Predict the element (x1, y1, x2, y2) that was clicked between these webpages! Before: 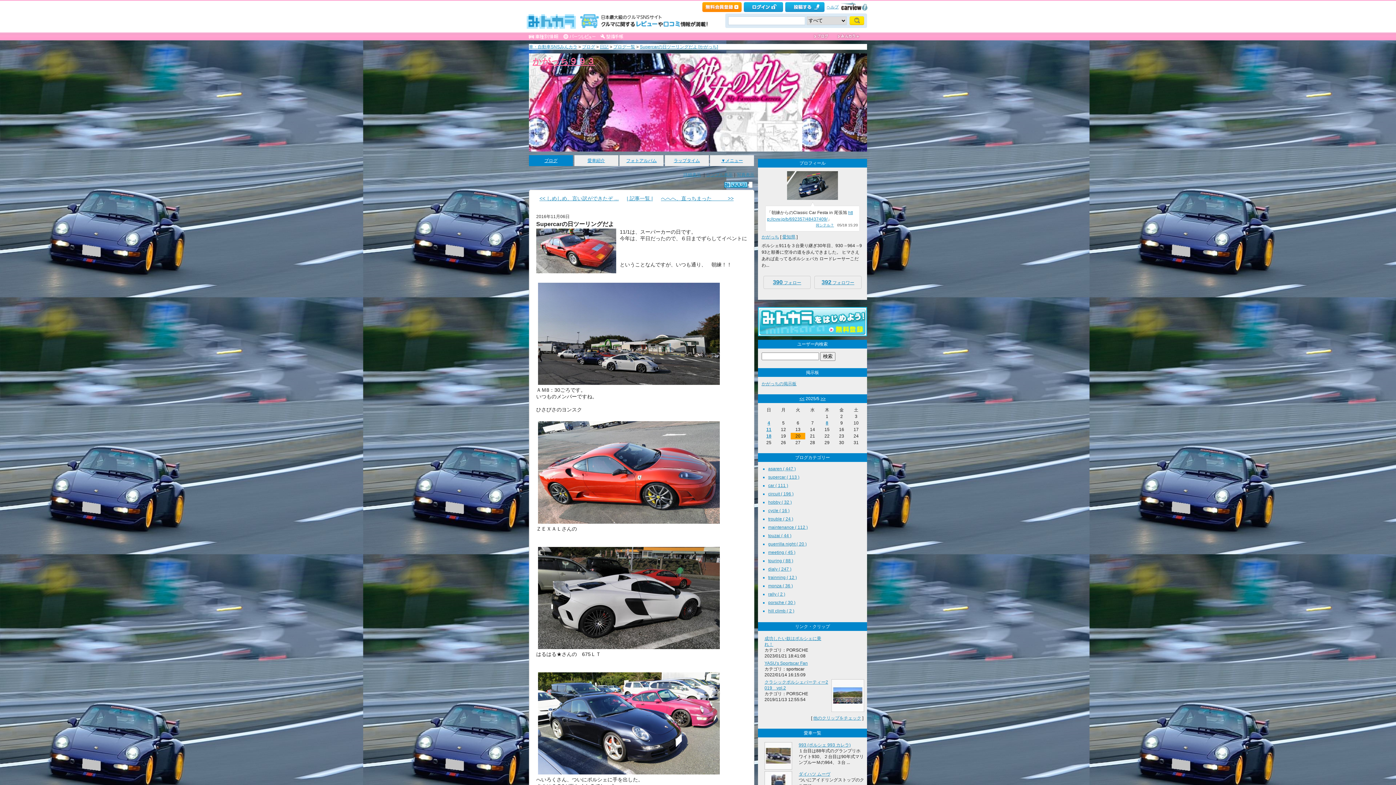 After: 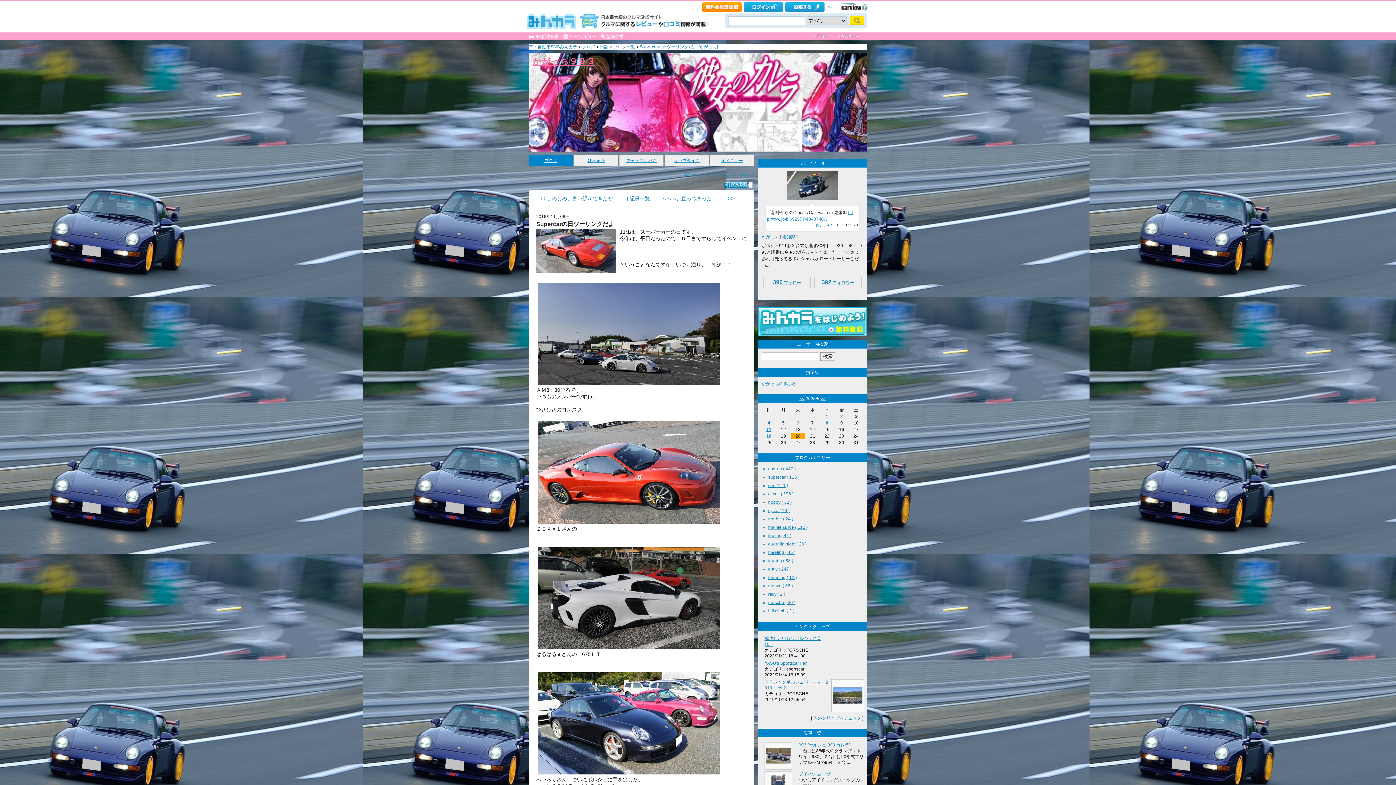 Action: bbox: (536, 772, 721, 777)